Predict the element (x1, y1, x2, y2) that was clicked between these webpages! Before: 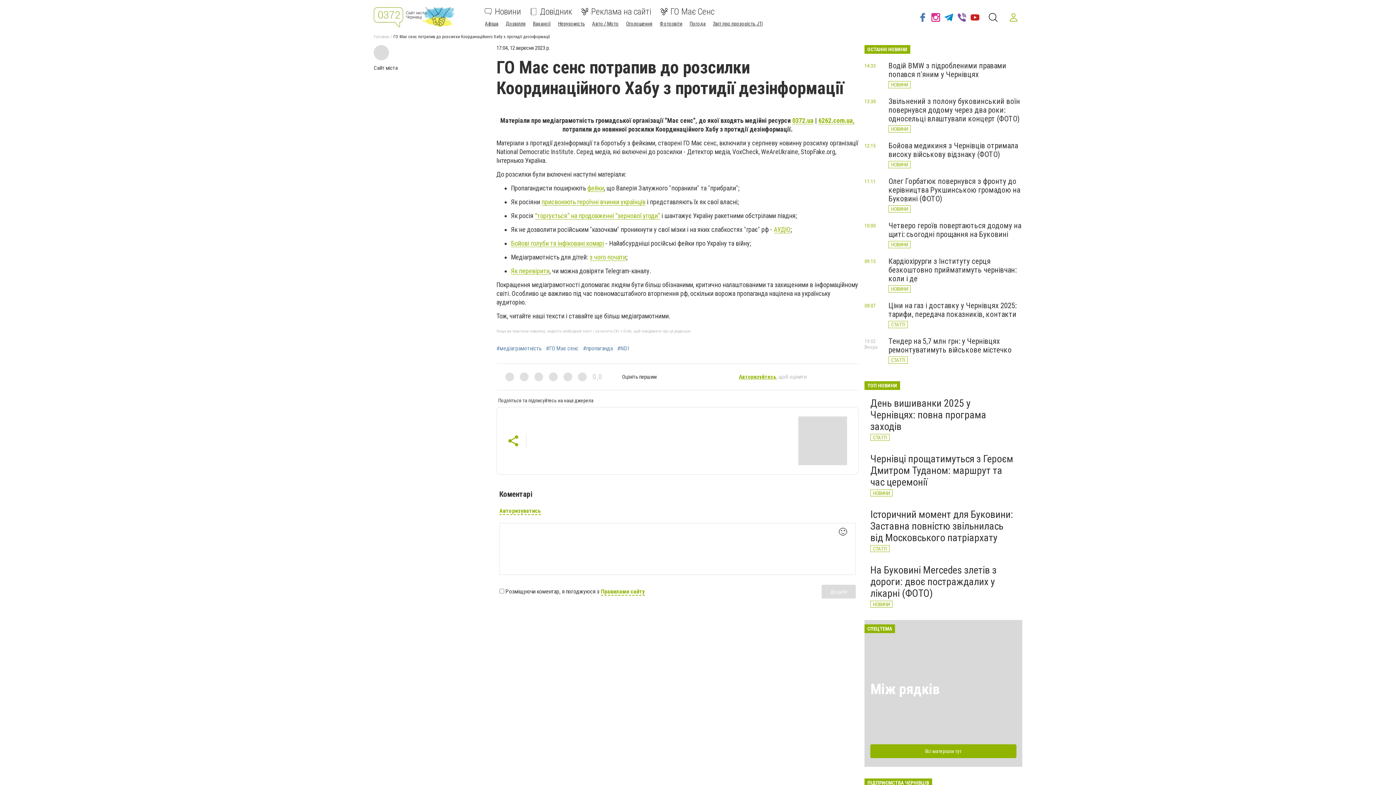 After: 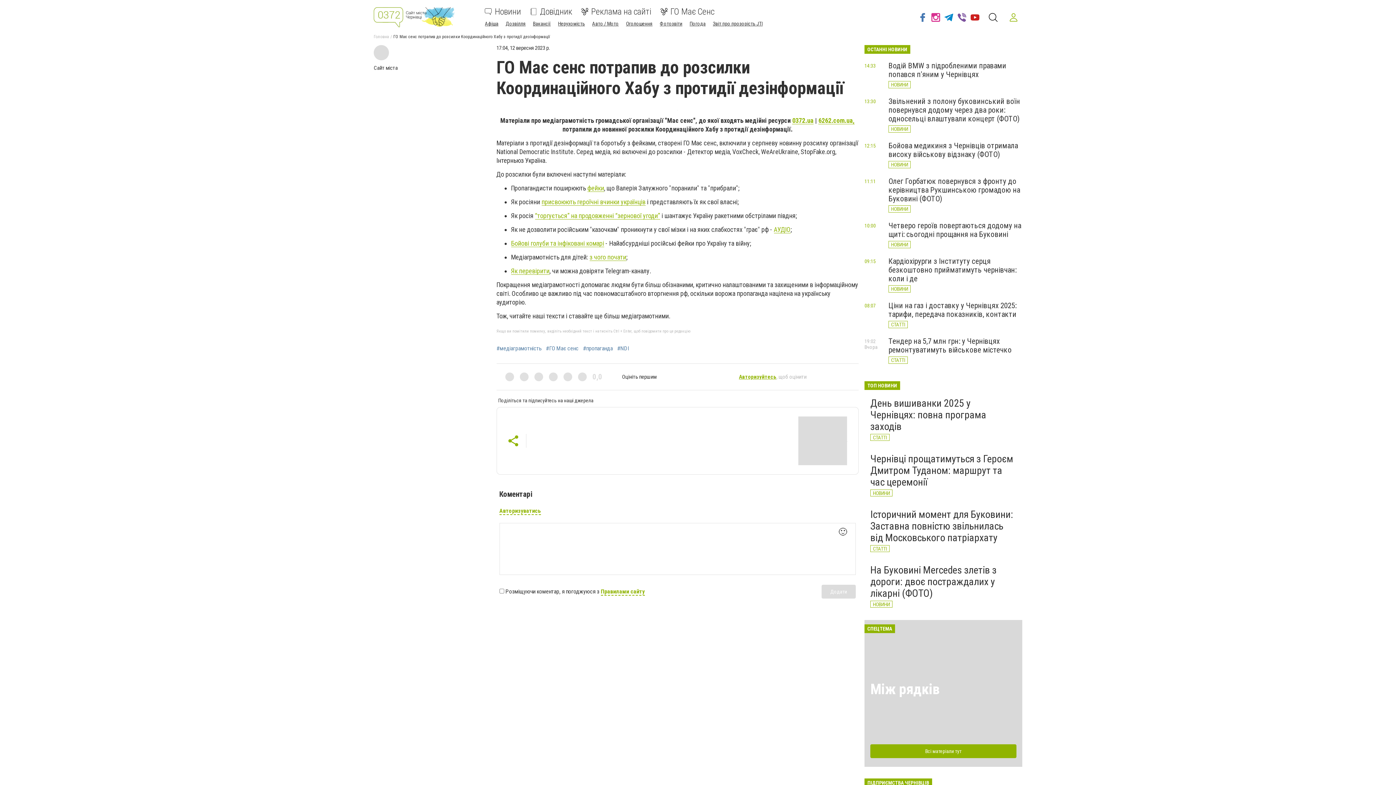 Action: bbox: (834, 523, 851, 541) label: 🙂